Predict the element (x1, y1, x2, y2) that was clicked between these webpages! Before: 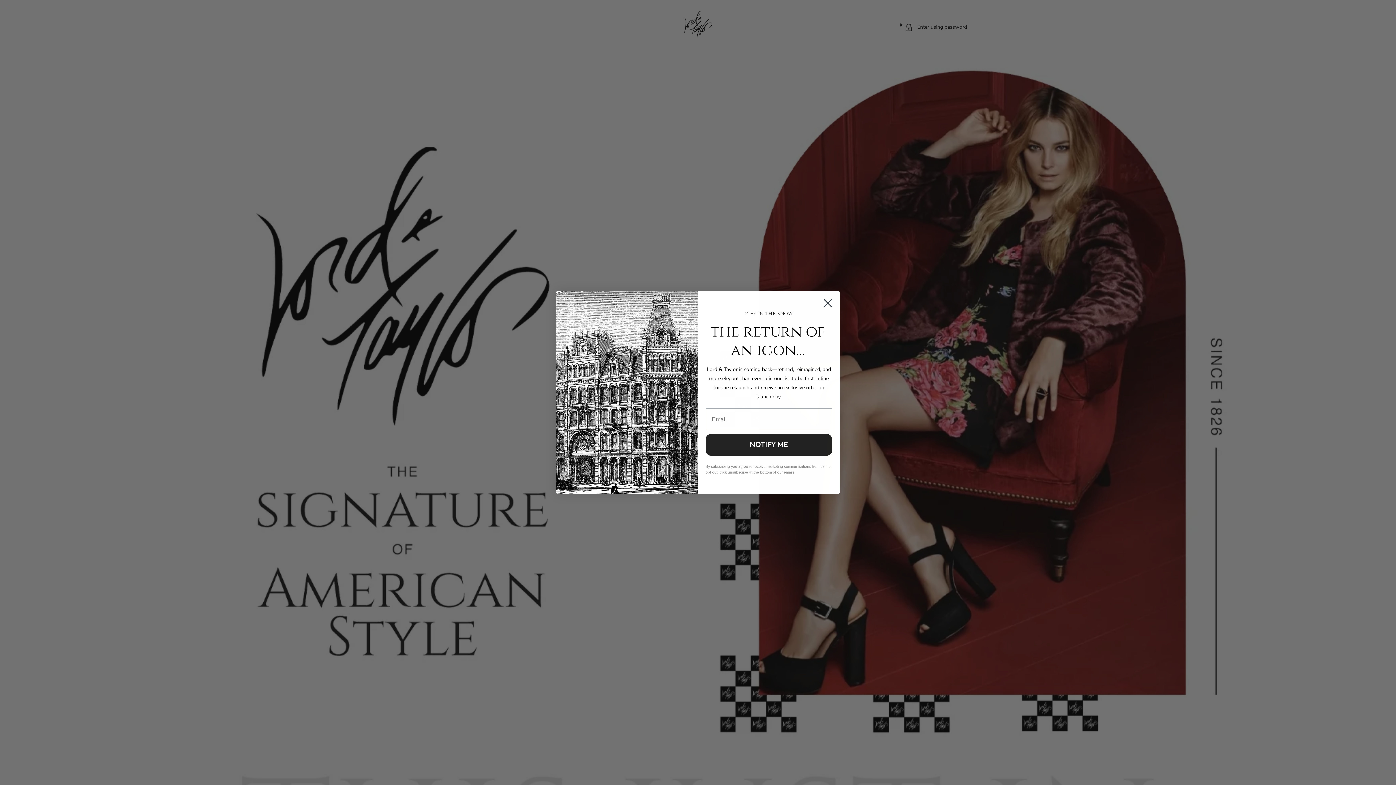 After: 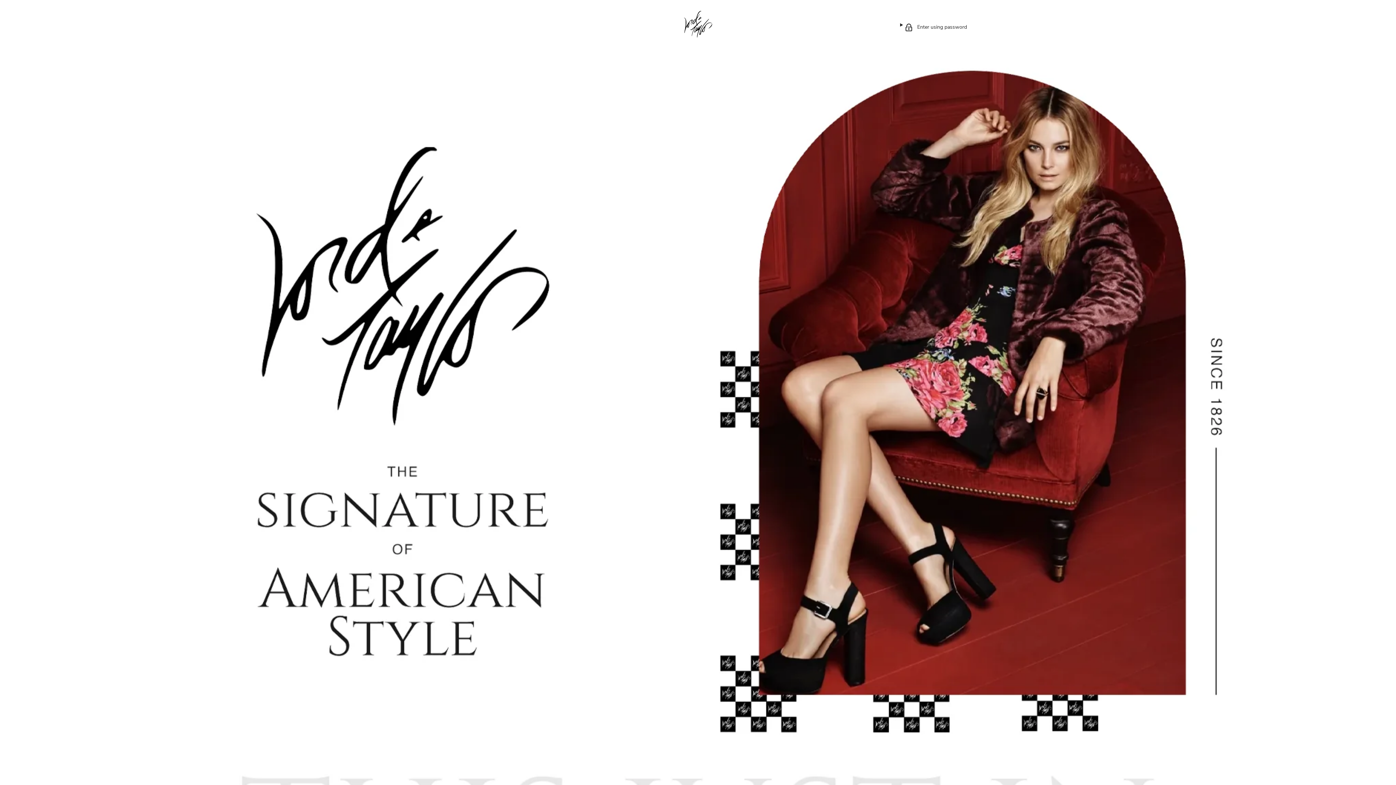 Action: label: Close dialog bbox: (818, 294, 837, 312)